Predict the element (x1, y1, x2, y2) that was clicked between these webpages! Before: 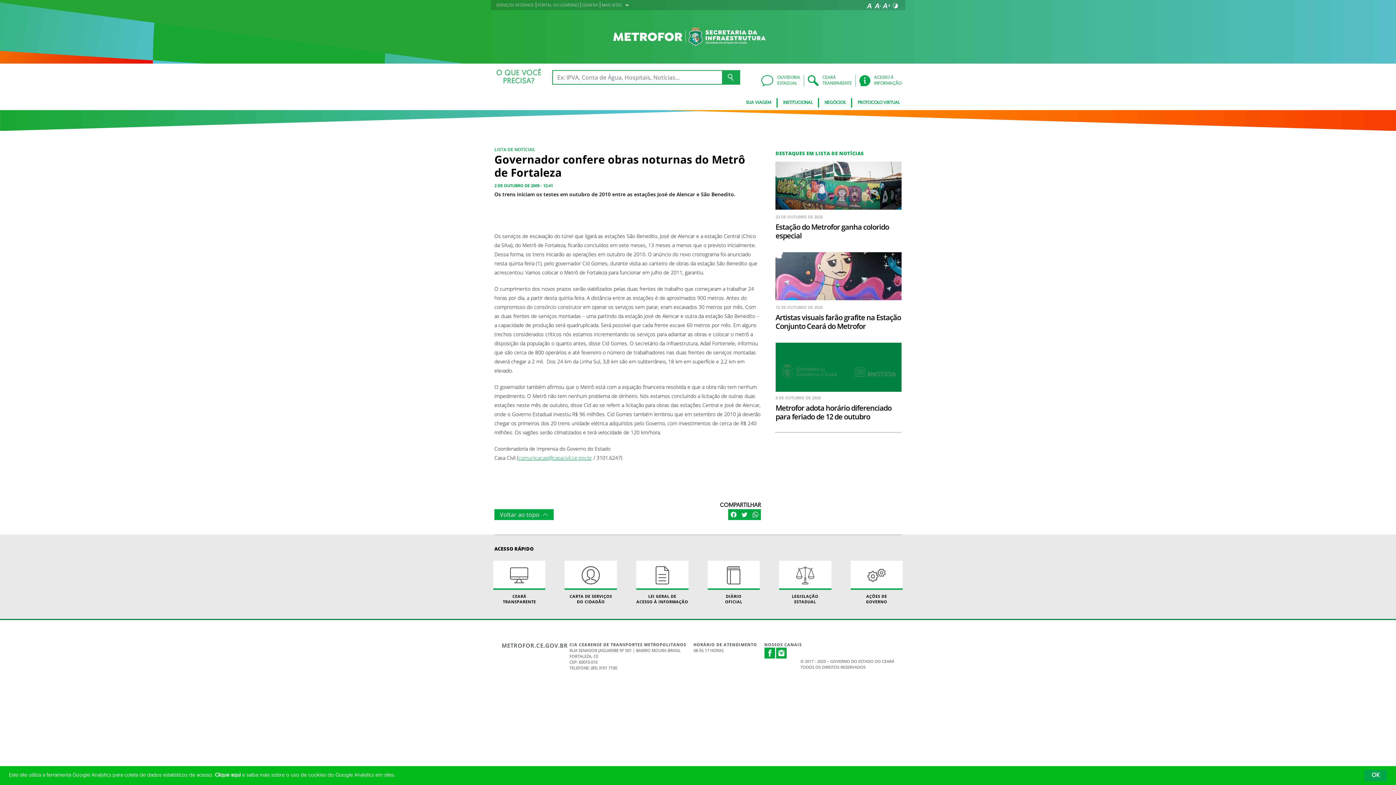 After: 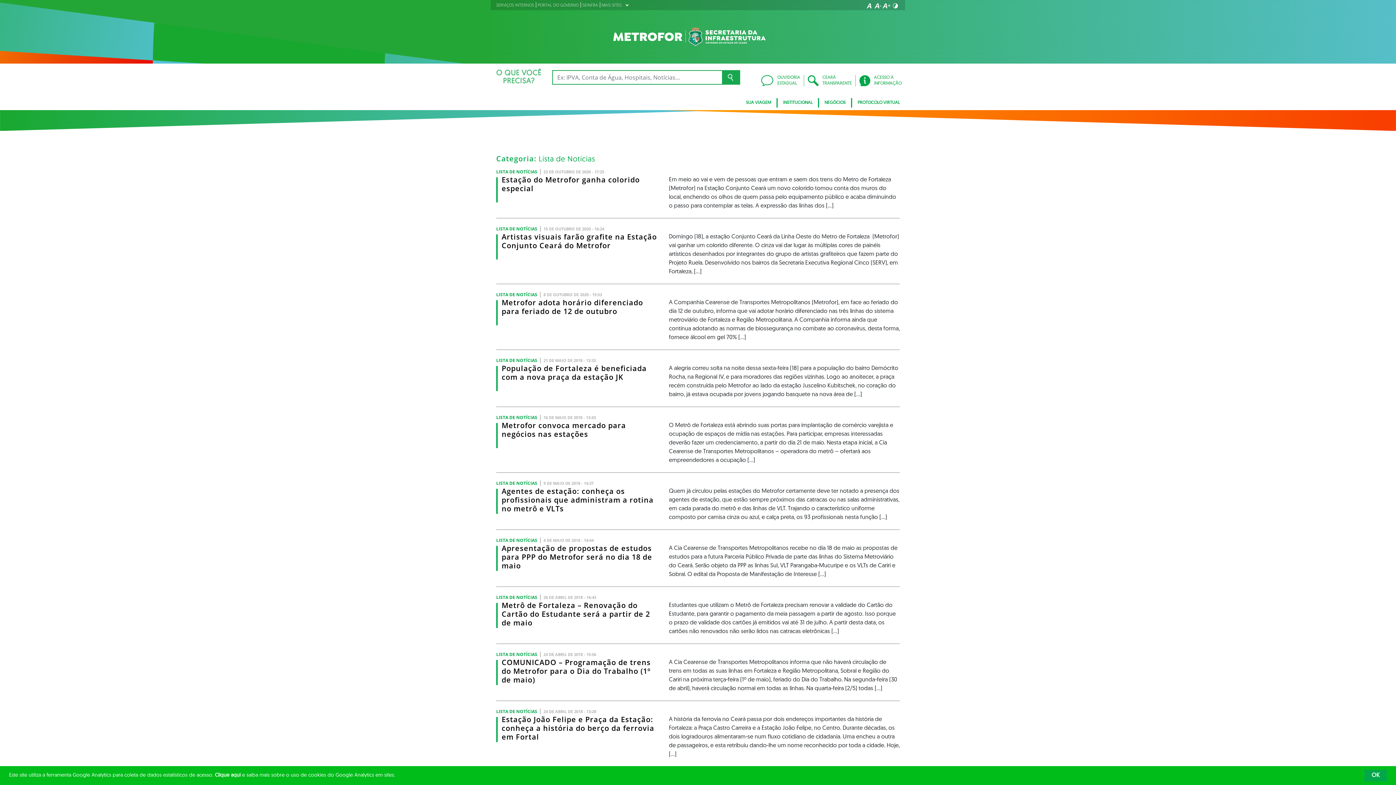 Action: label: LISTA DE NOTÍCIAS bbox: (494, 146, 534, 152)